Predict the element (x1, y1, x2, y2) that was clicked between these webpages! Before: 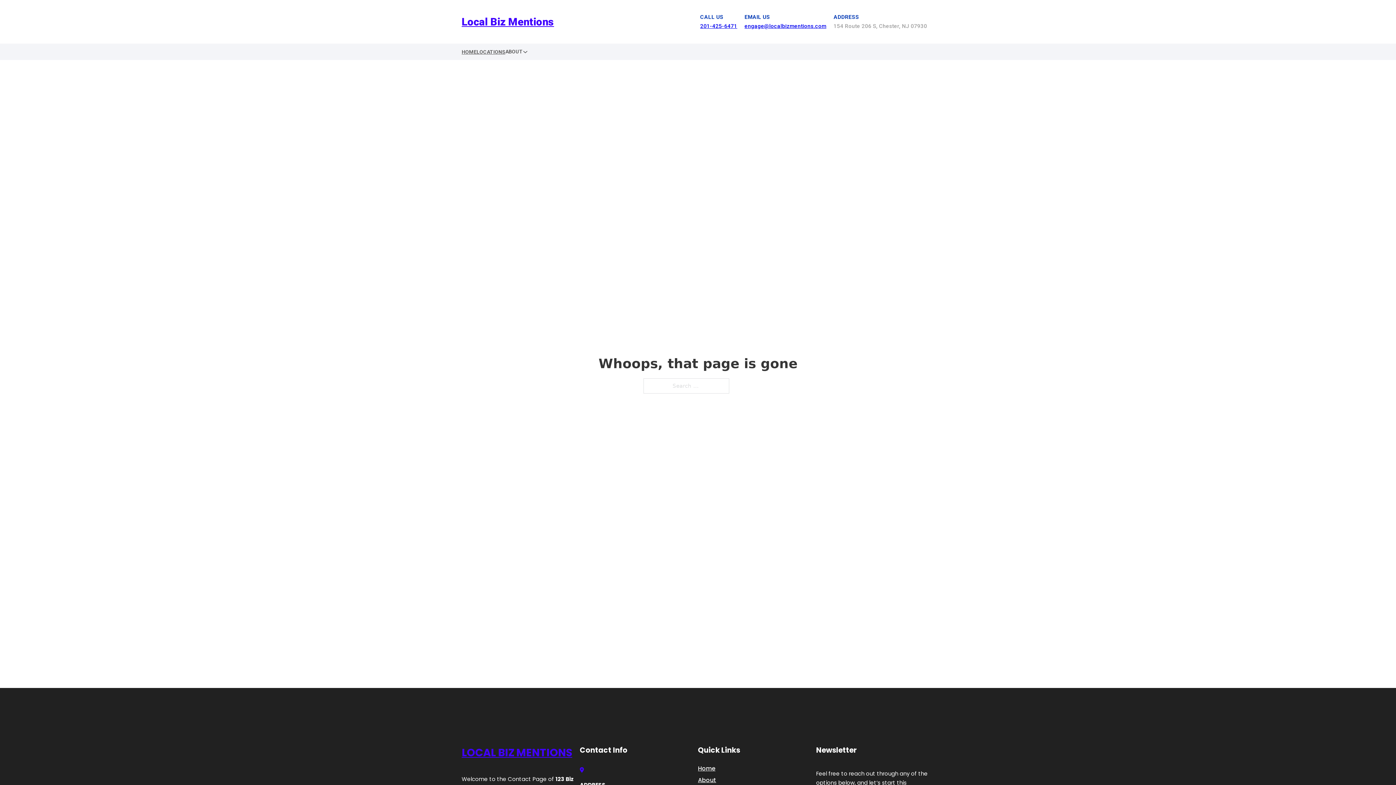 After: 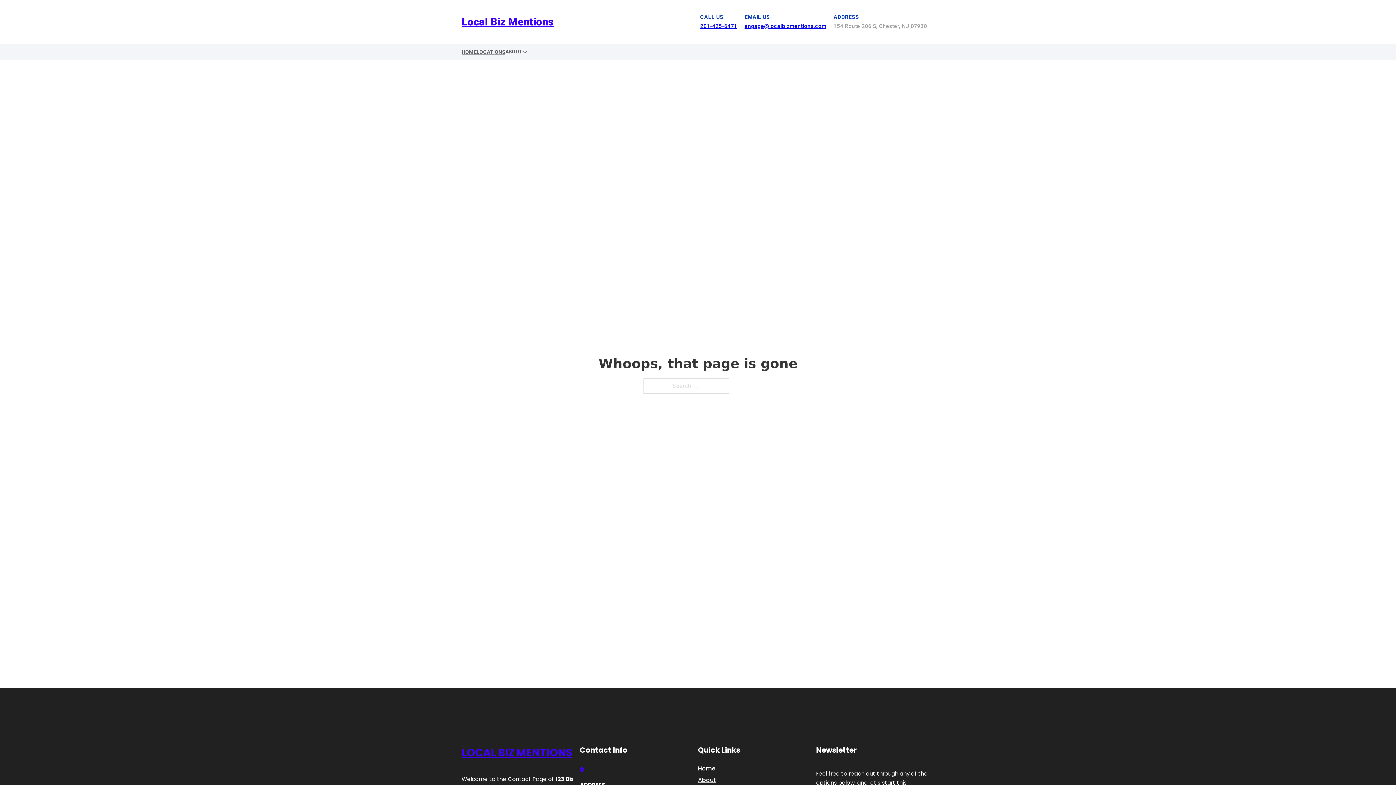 Action: bbox: (700, 22, 737, 29) label: 201-425-6471